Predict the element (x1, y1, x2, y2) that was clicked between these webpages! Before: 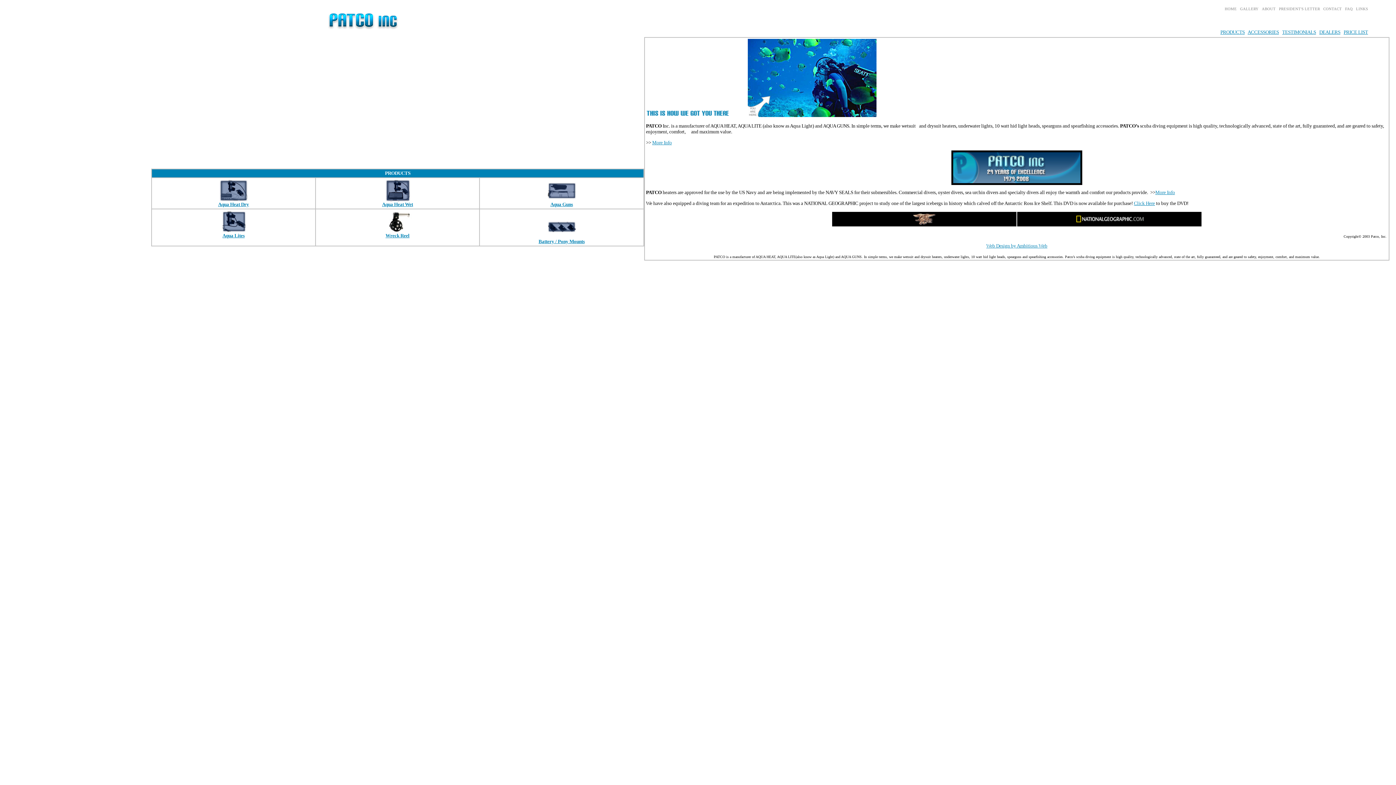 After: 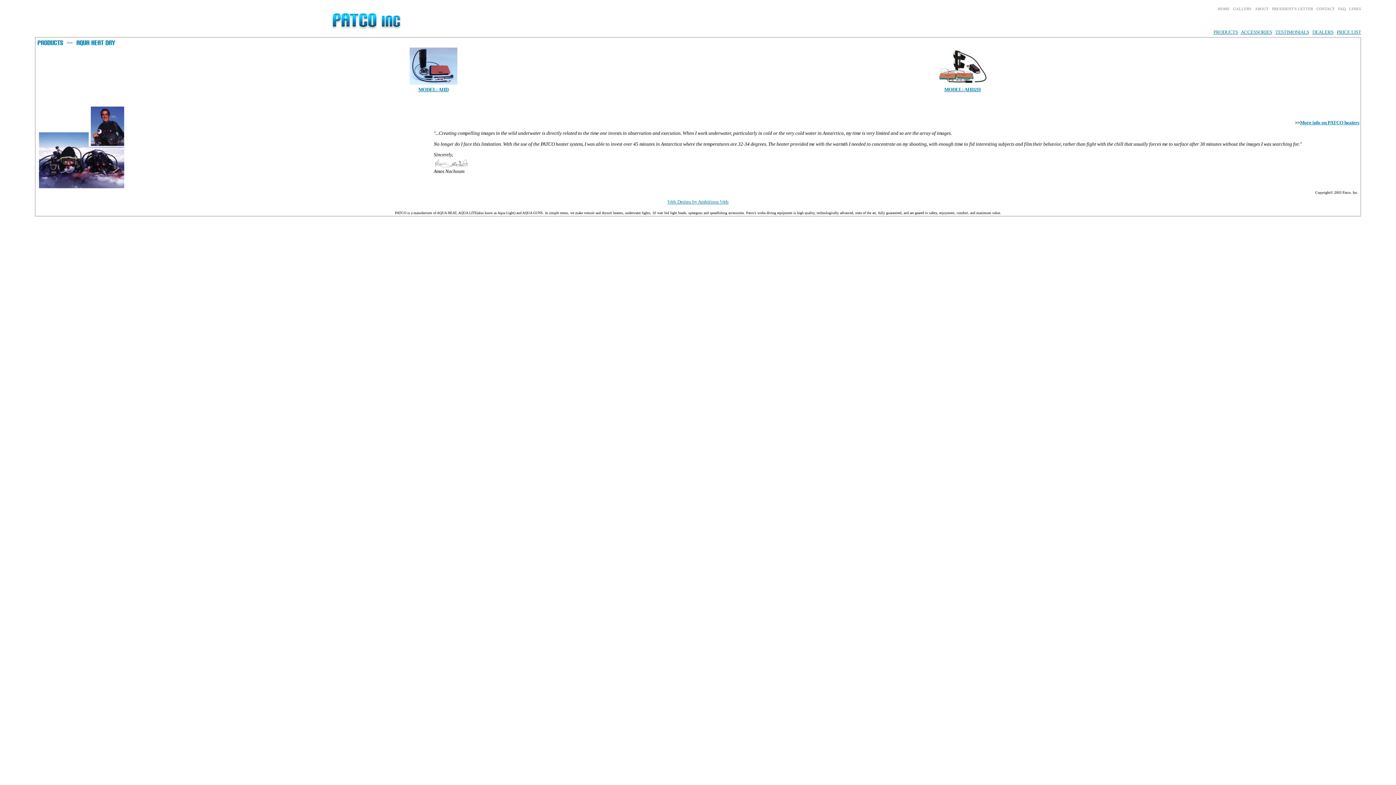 Action: bbox: (218, 201, 249, 207) label: Aqua Heat Dry